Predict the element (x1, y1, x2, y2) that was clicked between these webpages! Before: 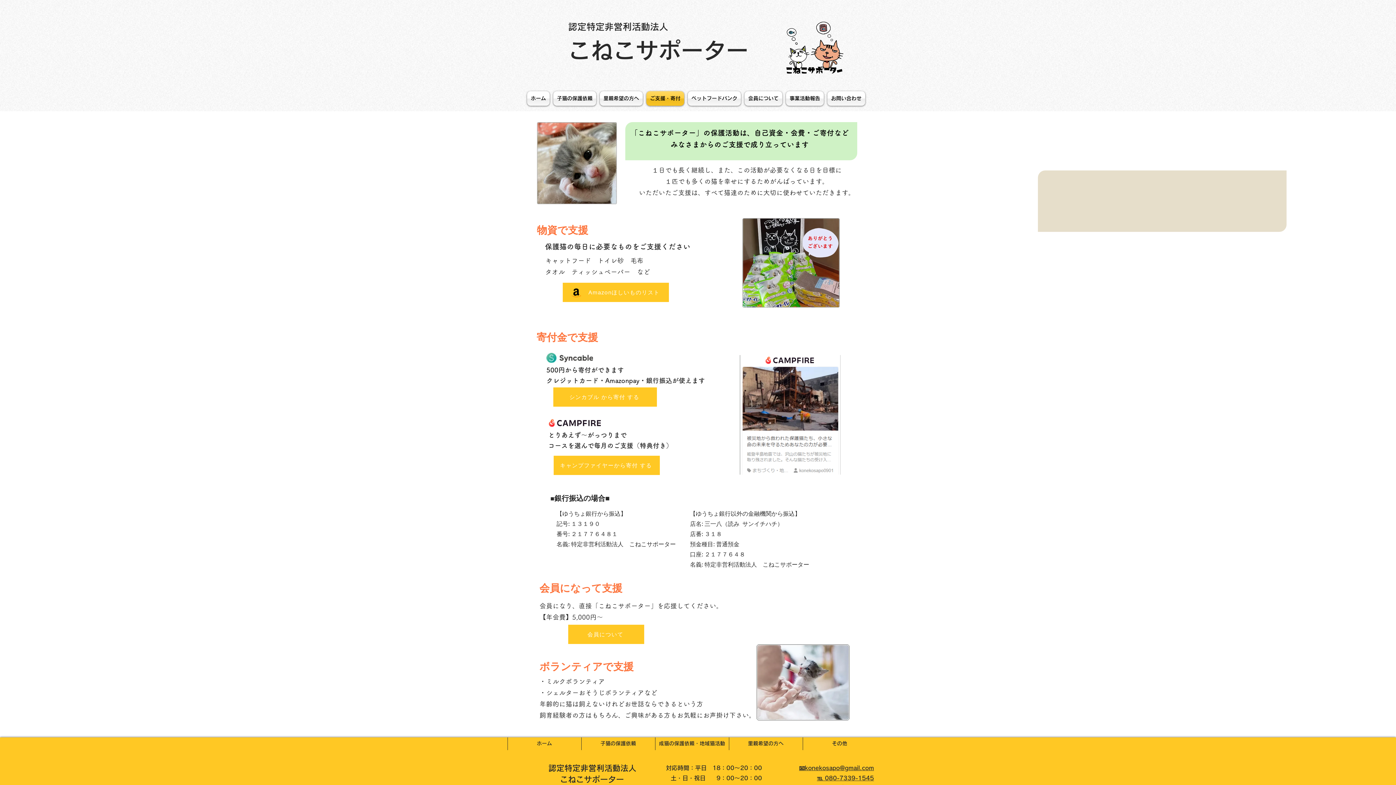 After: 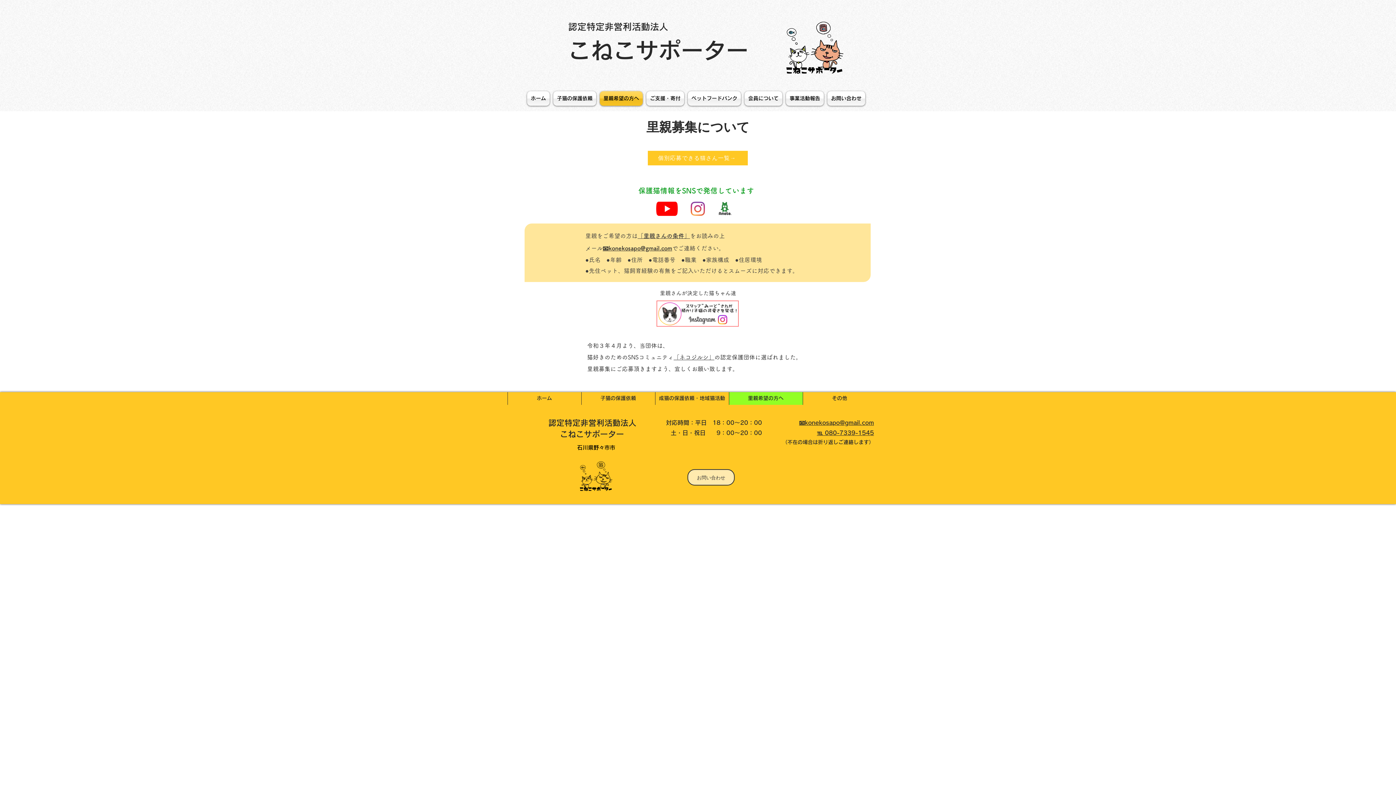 Action: bbox: (598, 91, 644, 105) label: 里親希望の方へ